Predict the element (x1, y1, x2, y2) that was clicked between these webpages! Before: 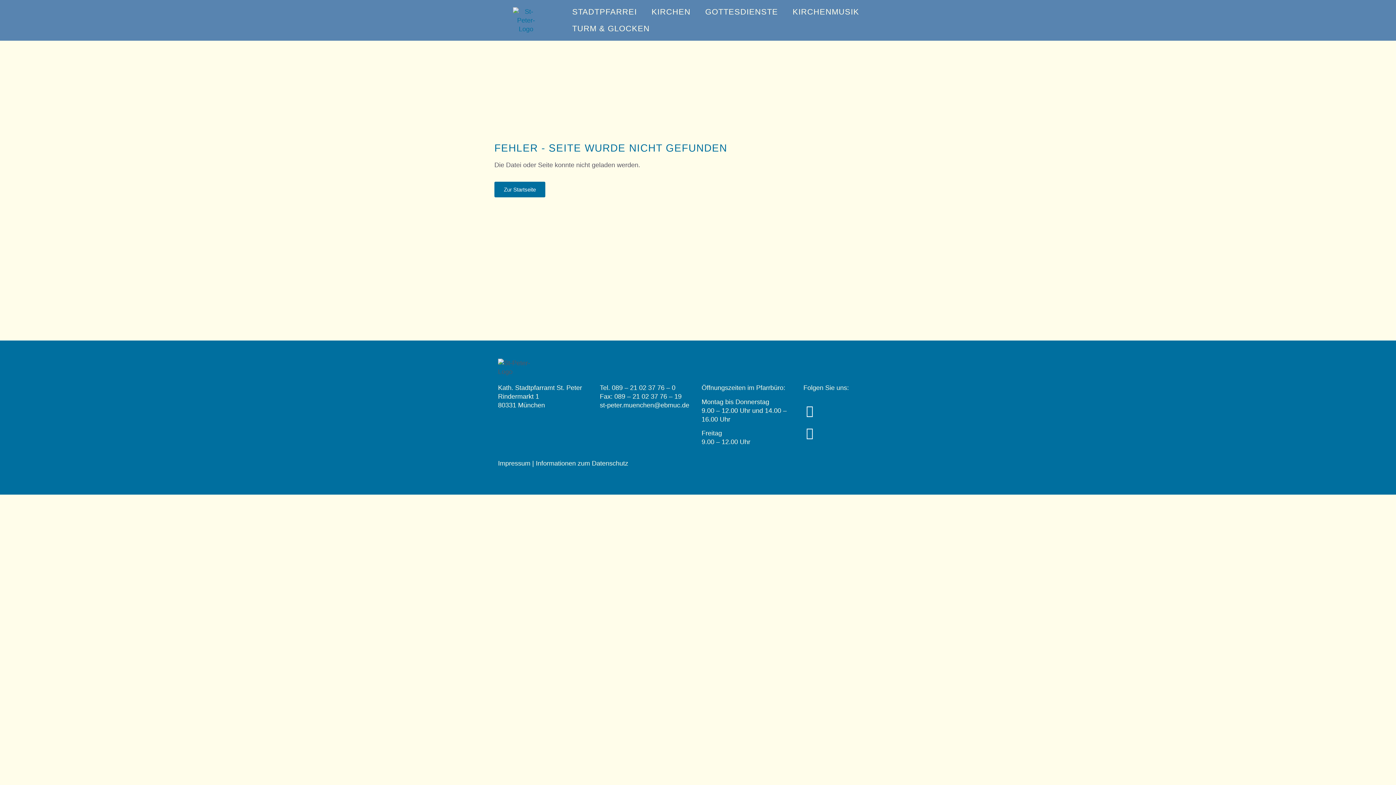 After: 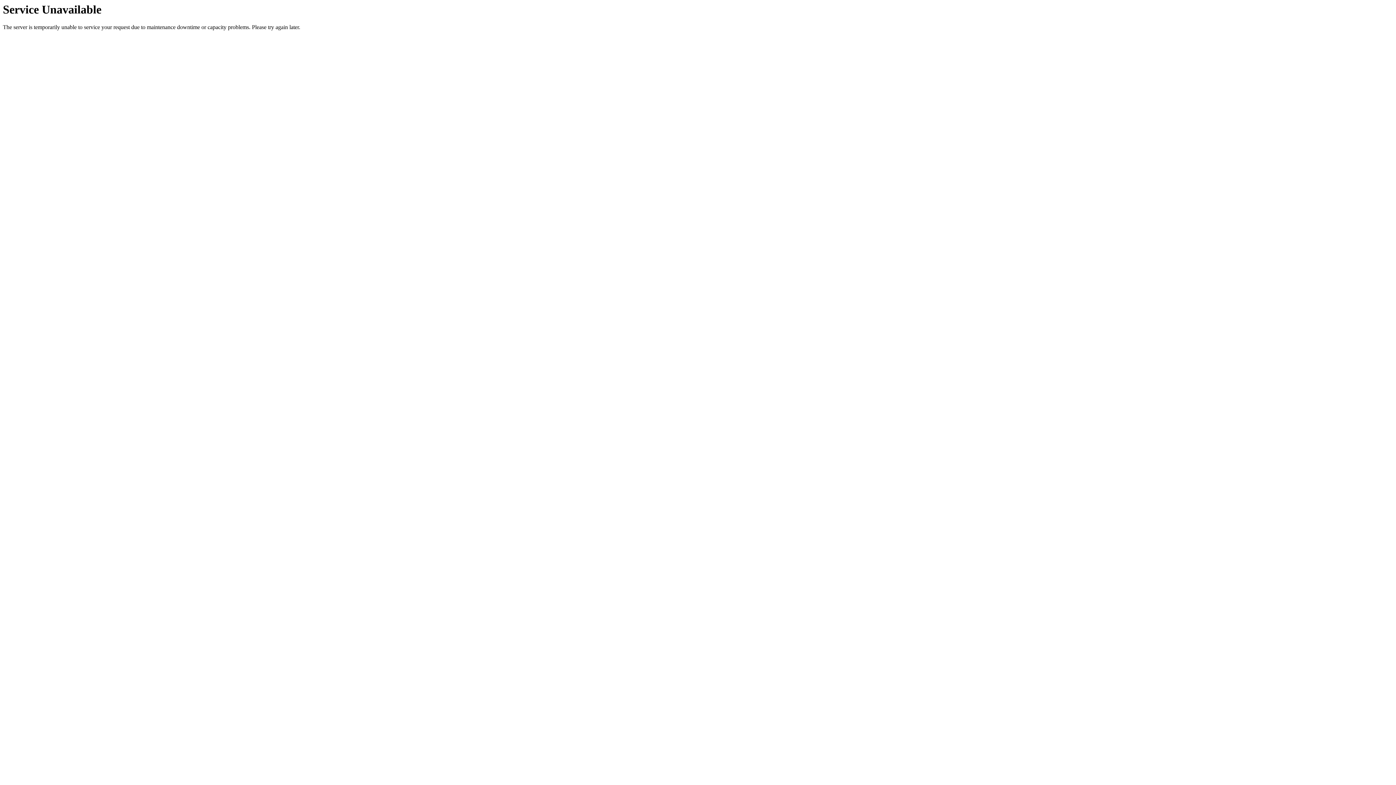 Action: label: Zur Startseite bbox: (494, 181, 545, 197)